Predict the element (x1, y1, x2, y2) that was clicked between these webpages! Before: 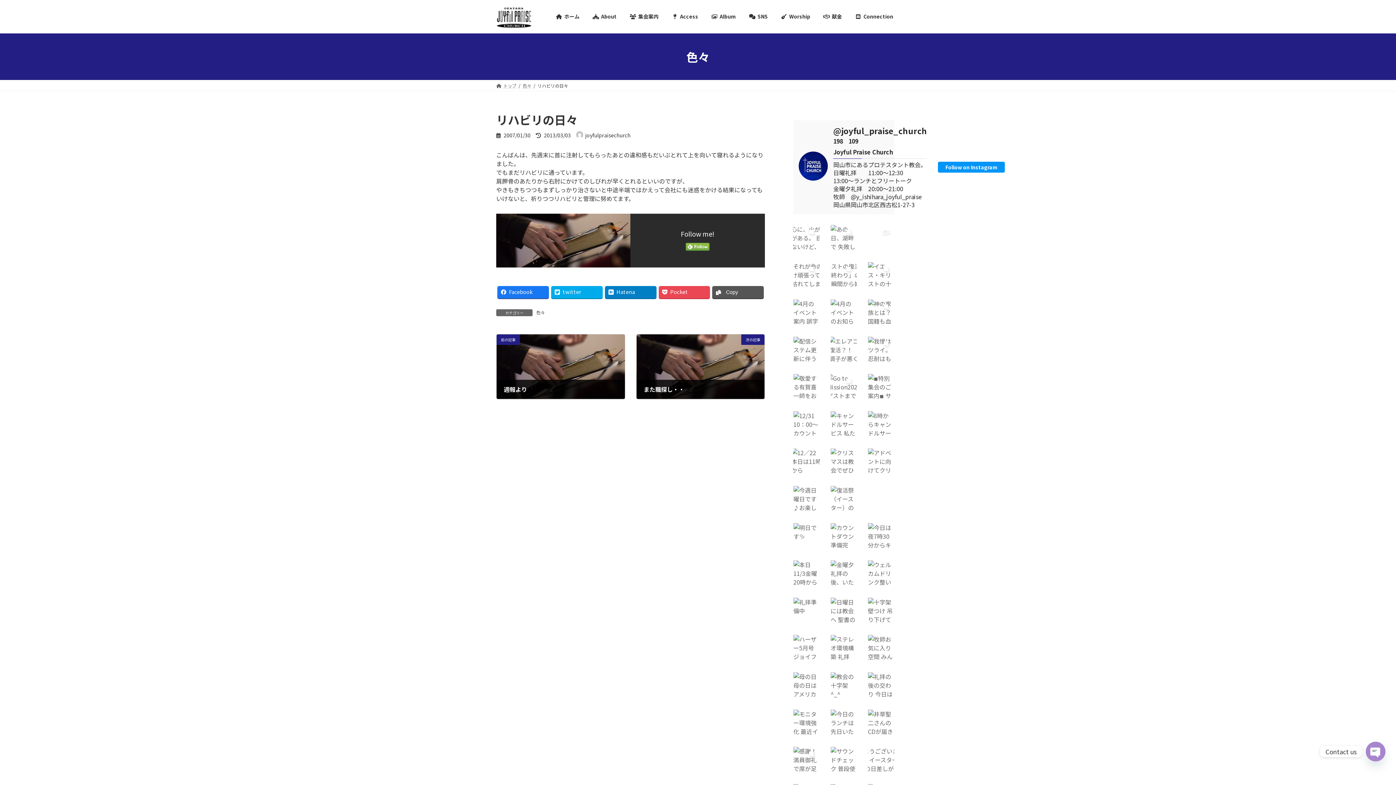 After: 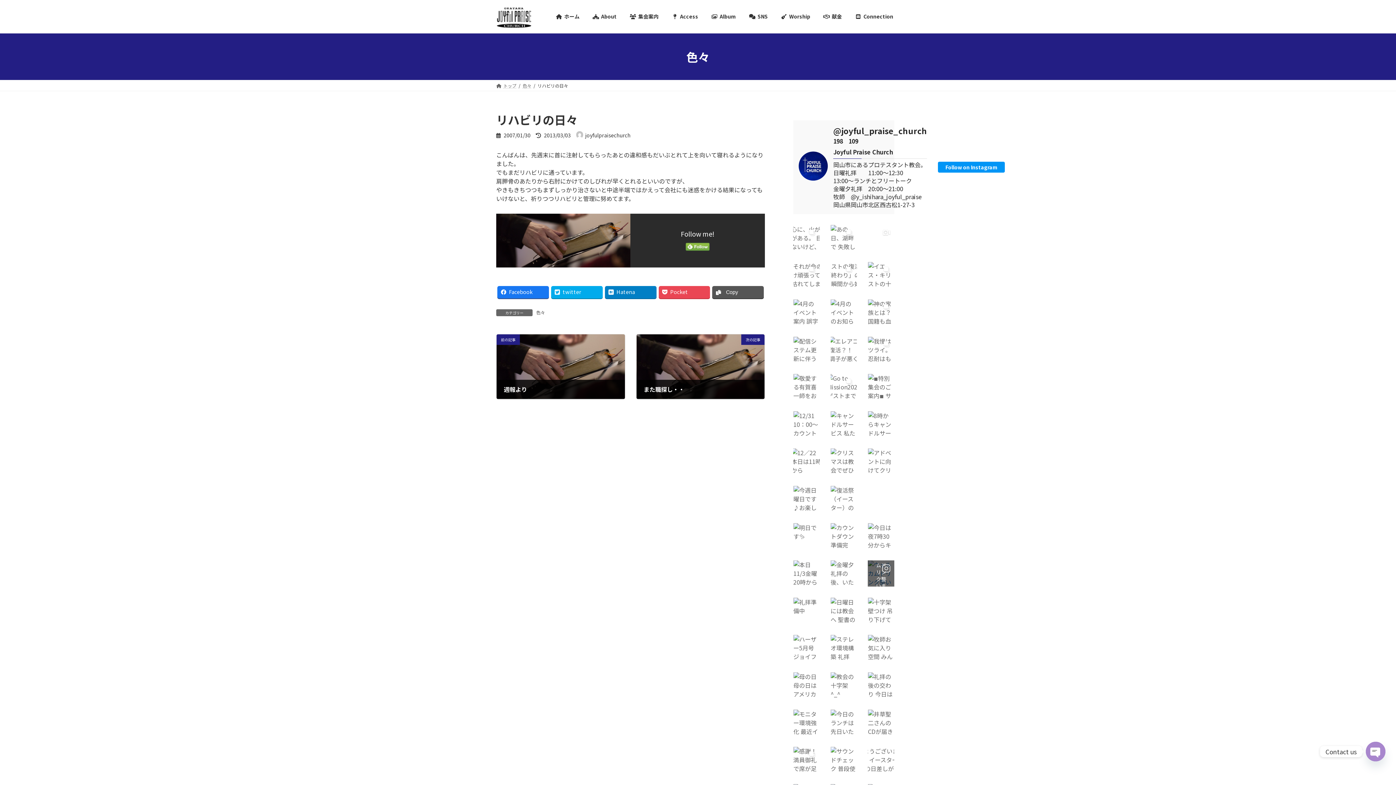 Action: bbox: (868, 560, 894, 587)